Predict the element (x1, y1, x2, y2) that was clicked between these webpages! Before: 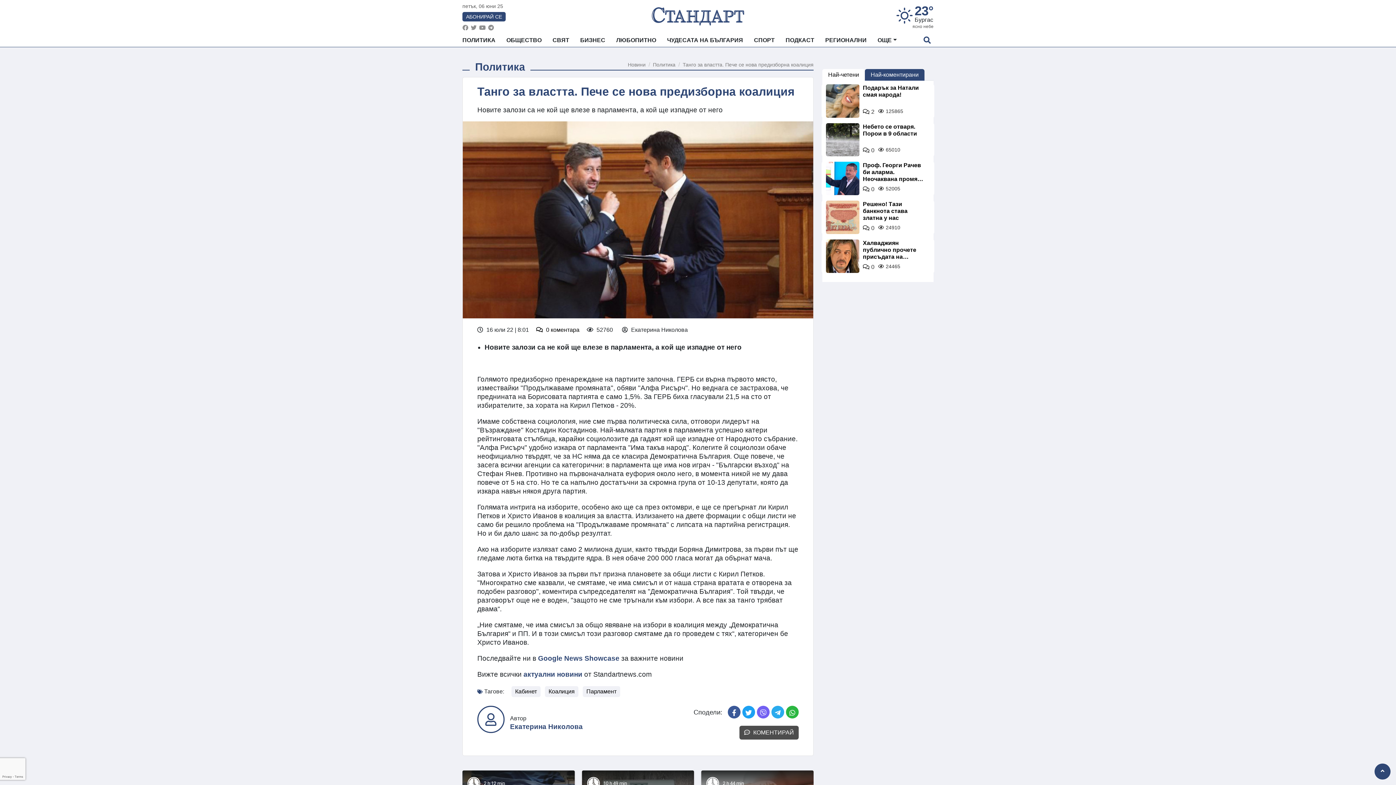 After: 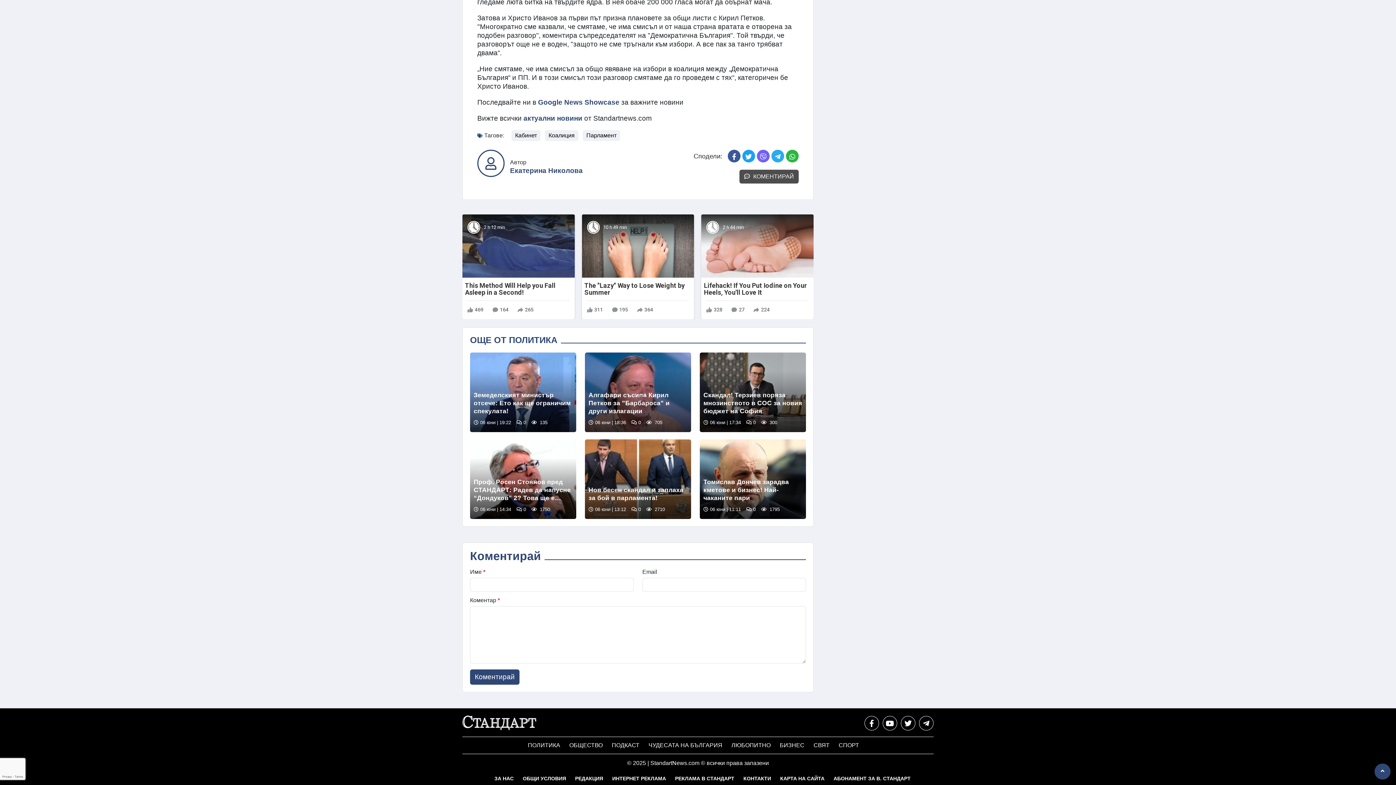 Action: label:  0 коментара bbox: (536, 327, 579, 333)